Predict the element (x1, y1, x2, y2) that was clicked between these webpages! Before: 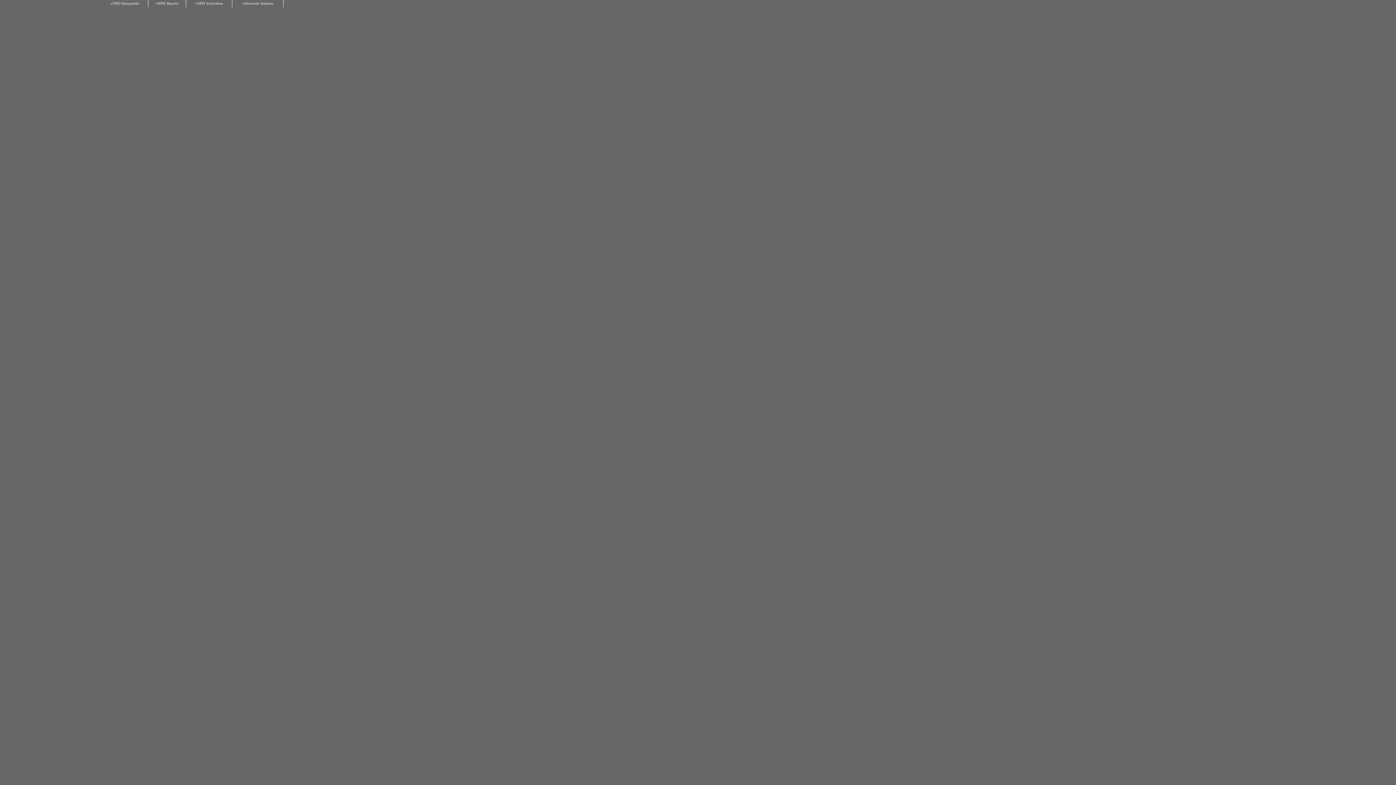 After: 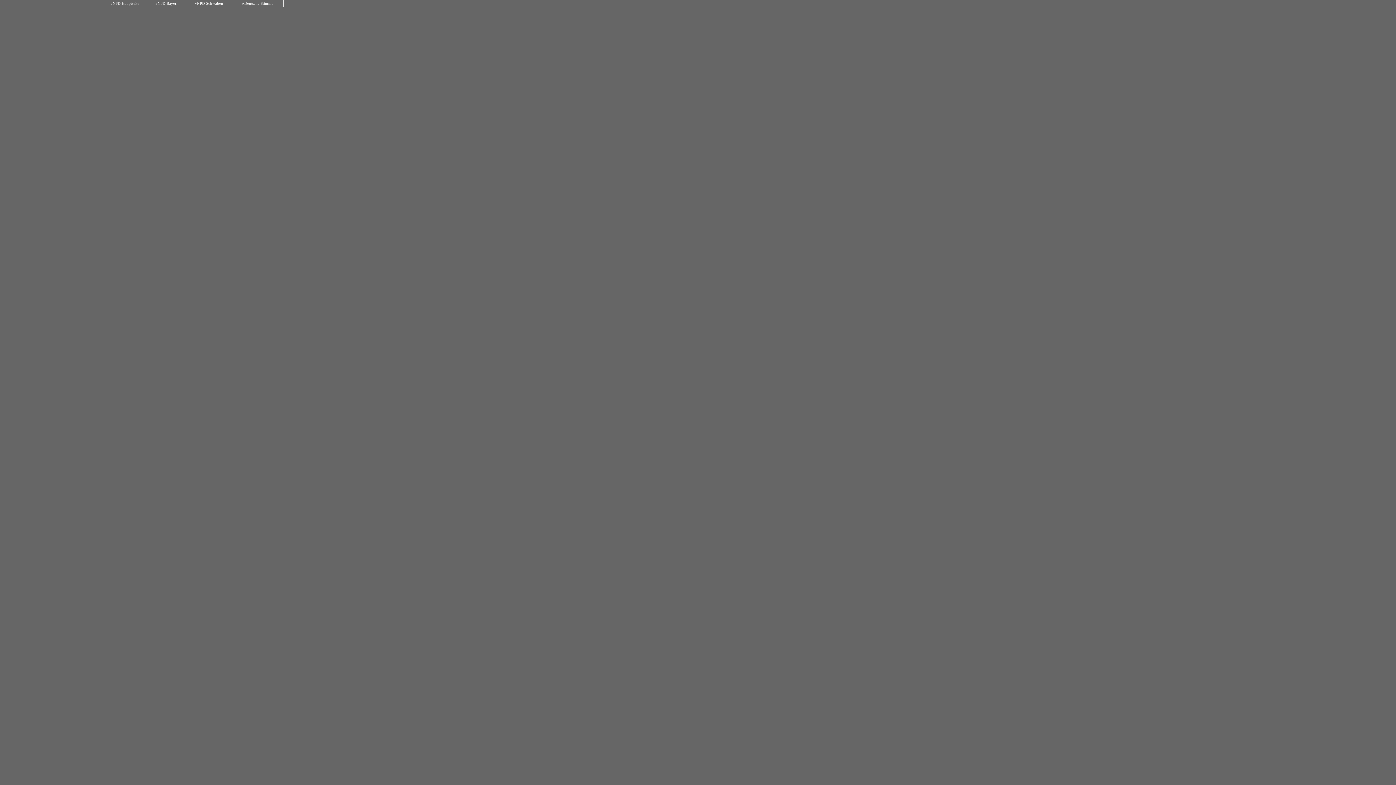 Action: bbox: (155, 1, 178, 5) label: »NPD Bayern